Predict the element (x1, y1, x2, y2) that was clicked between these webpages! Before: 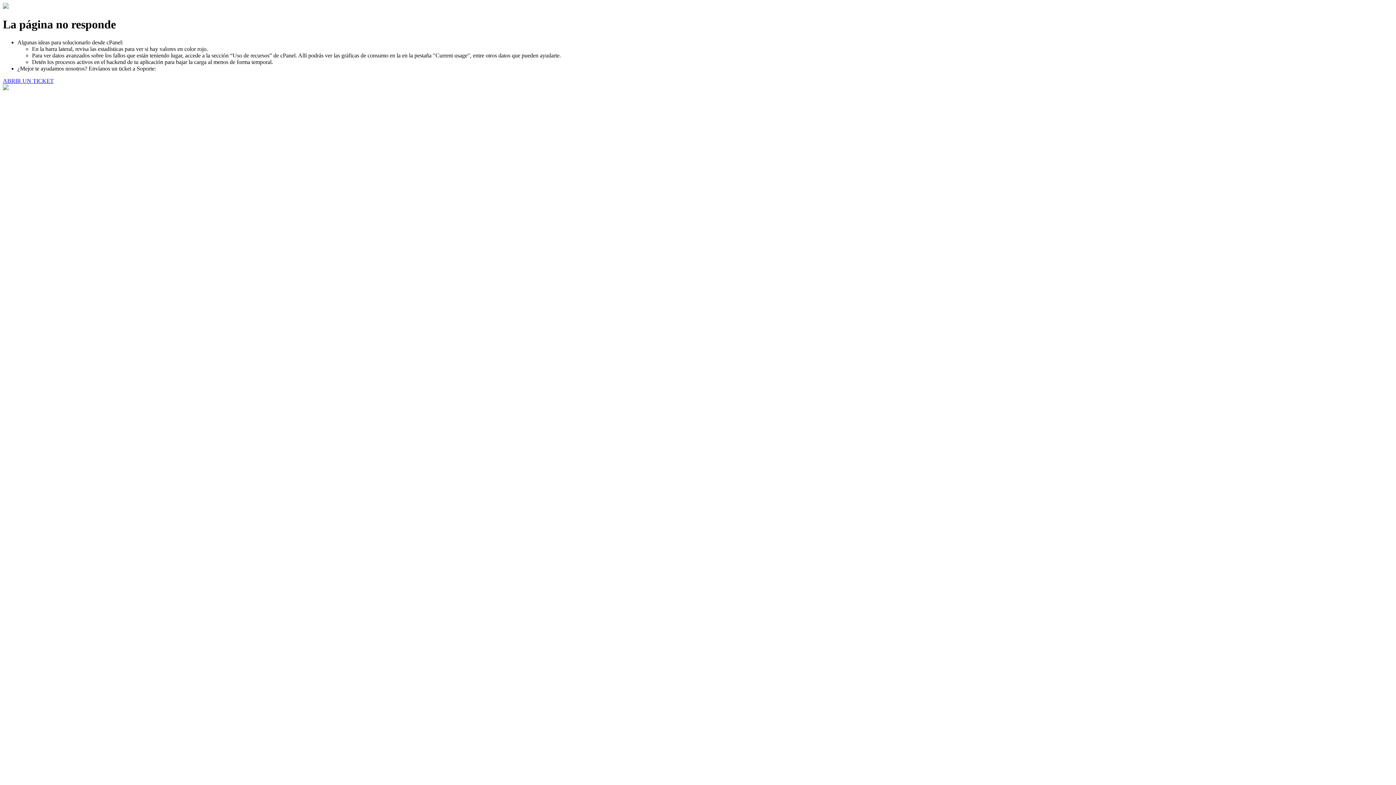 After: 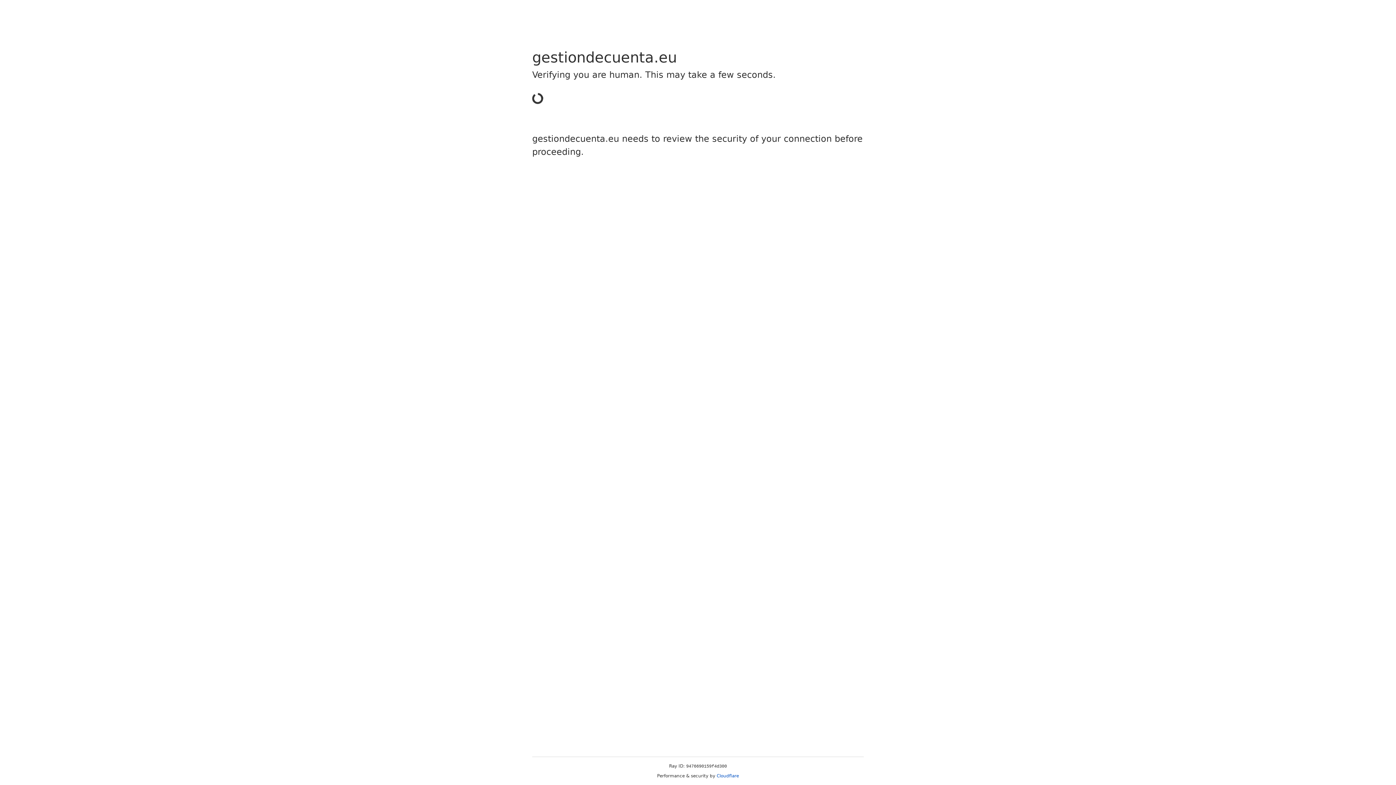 Action: bbox: (2, 77, 53, 83) label: ABRIR UN TICKET